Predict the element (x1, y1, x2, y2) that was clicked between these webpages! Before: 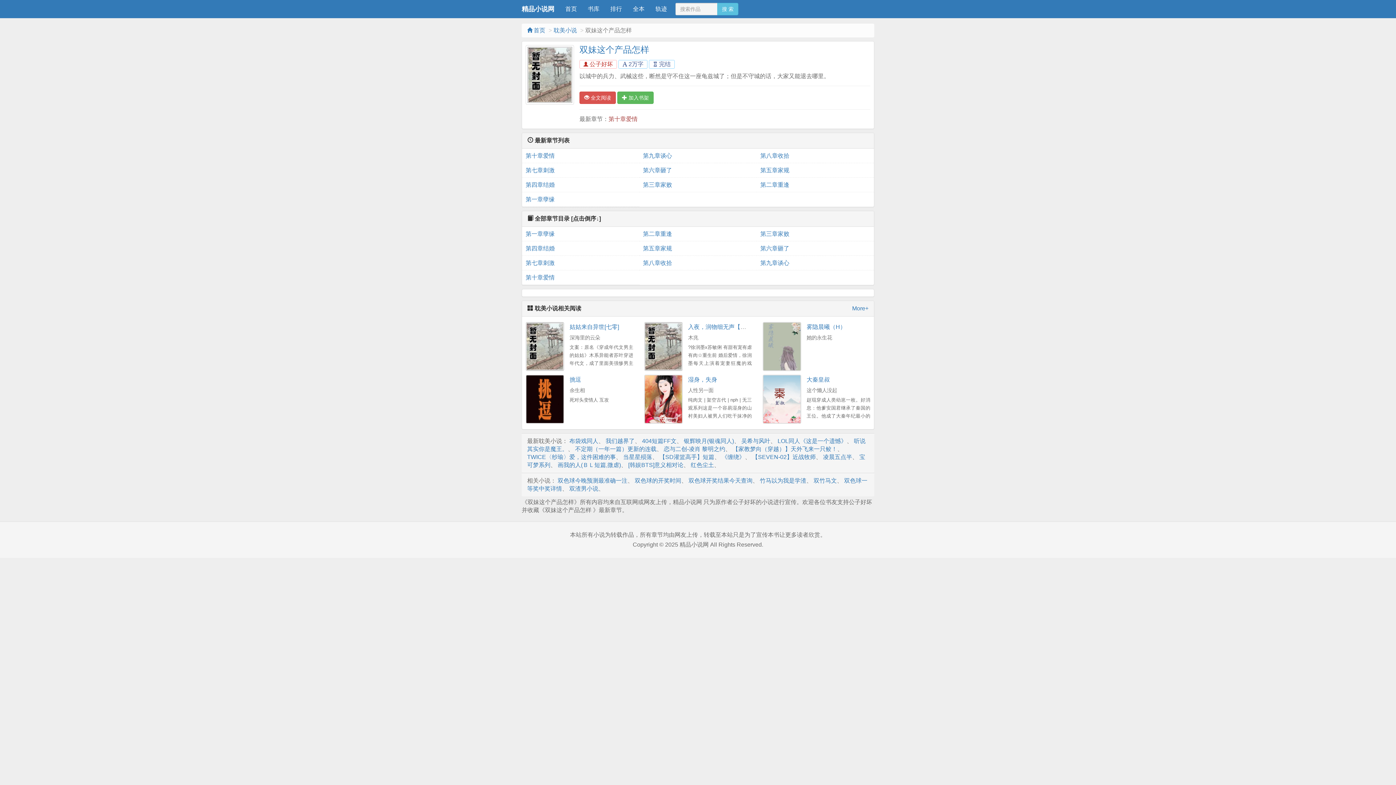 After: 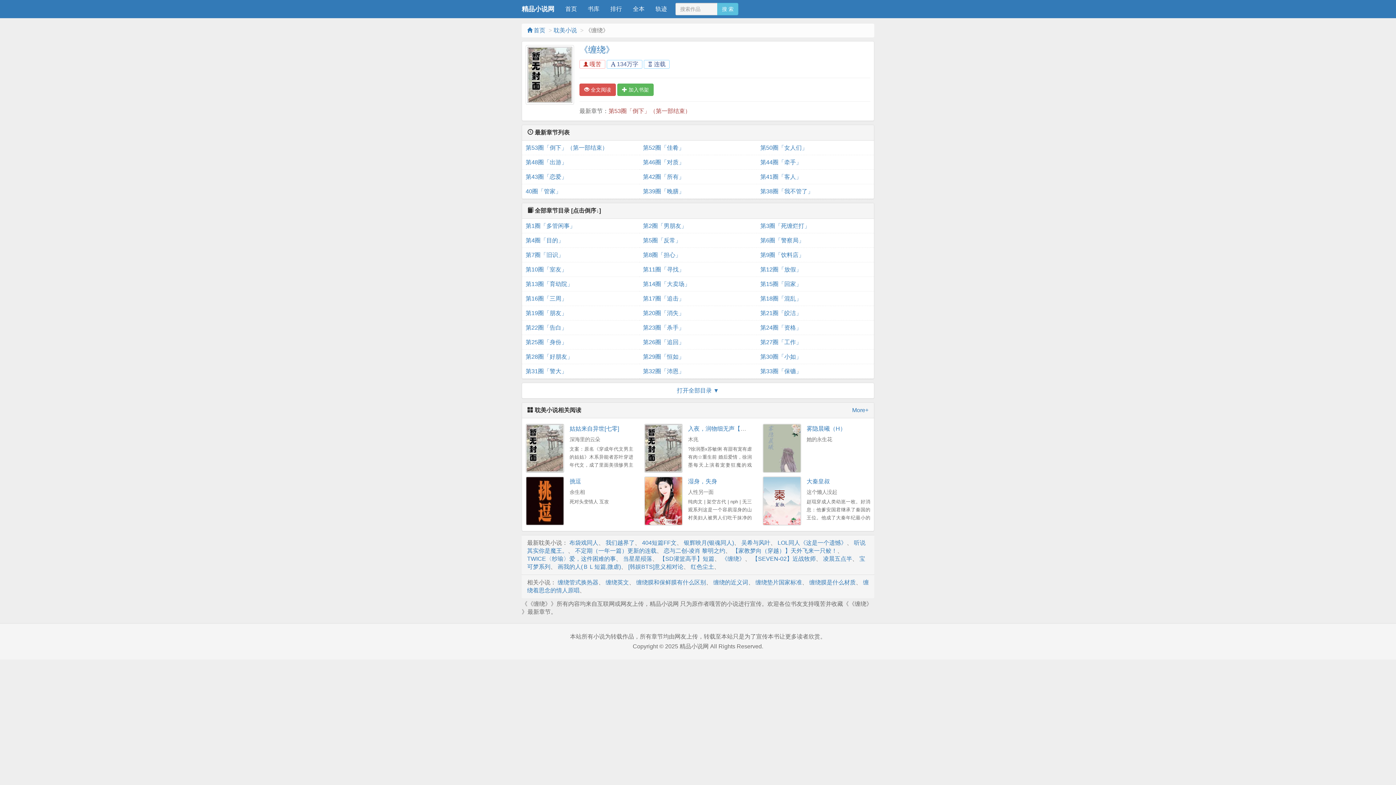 Action: bbox: (721, 454, 745, 460) label: 《缠绕》